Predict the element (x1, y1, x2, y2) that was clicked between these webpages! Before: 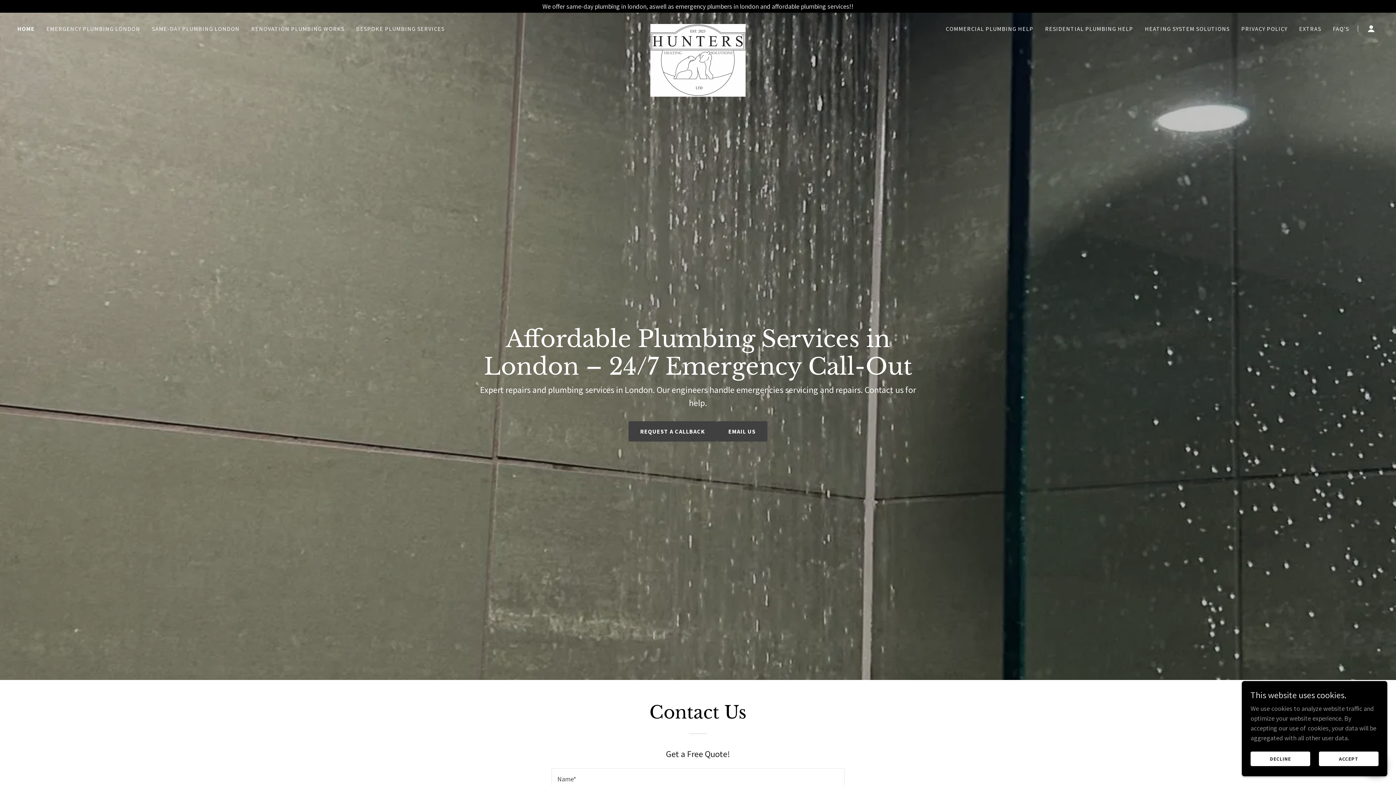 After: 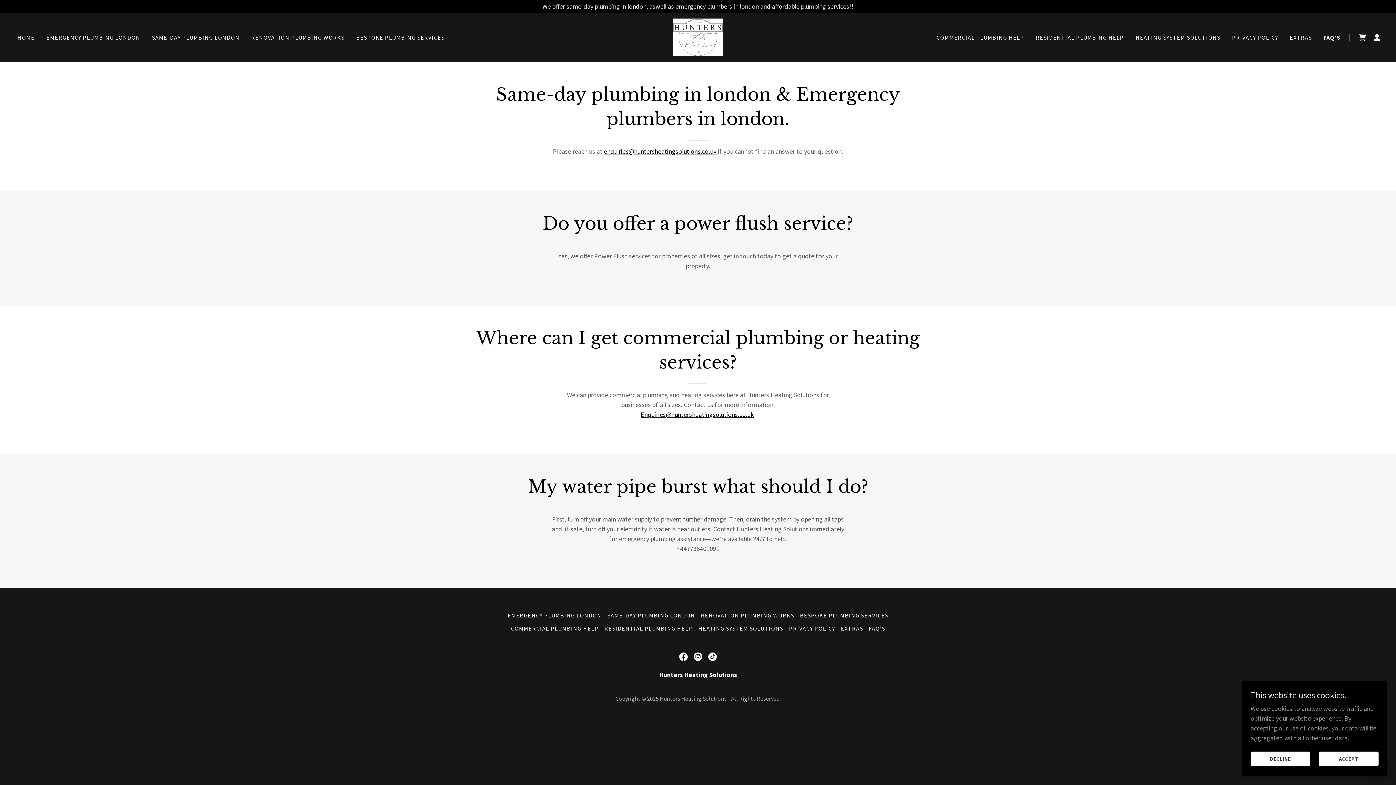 Action: label: FAQ’S bbox: (1331, 22, 1351, 35)